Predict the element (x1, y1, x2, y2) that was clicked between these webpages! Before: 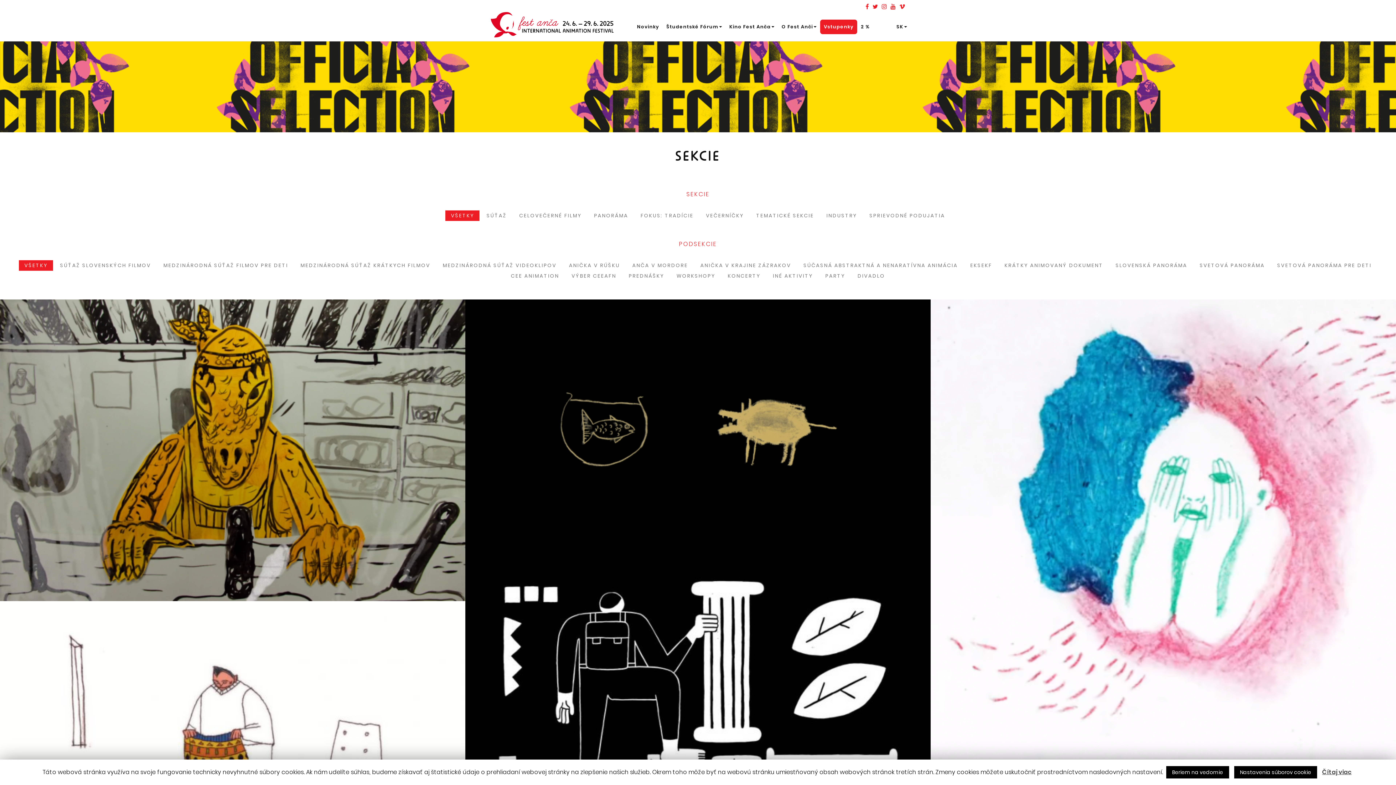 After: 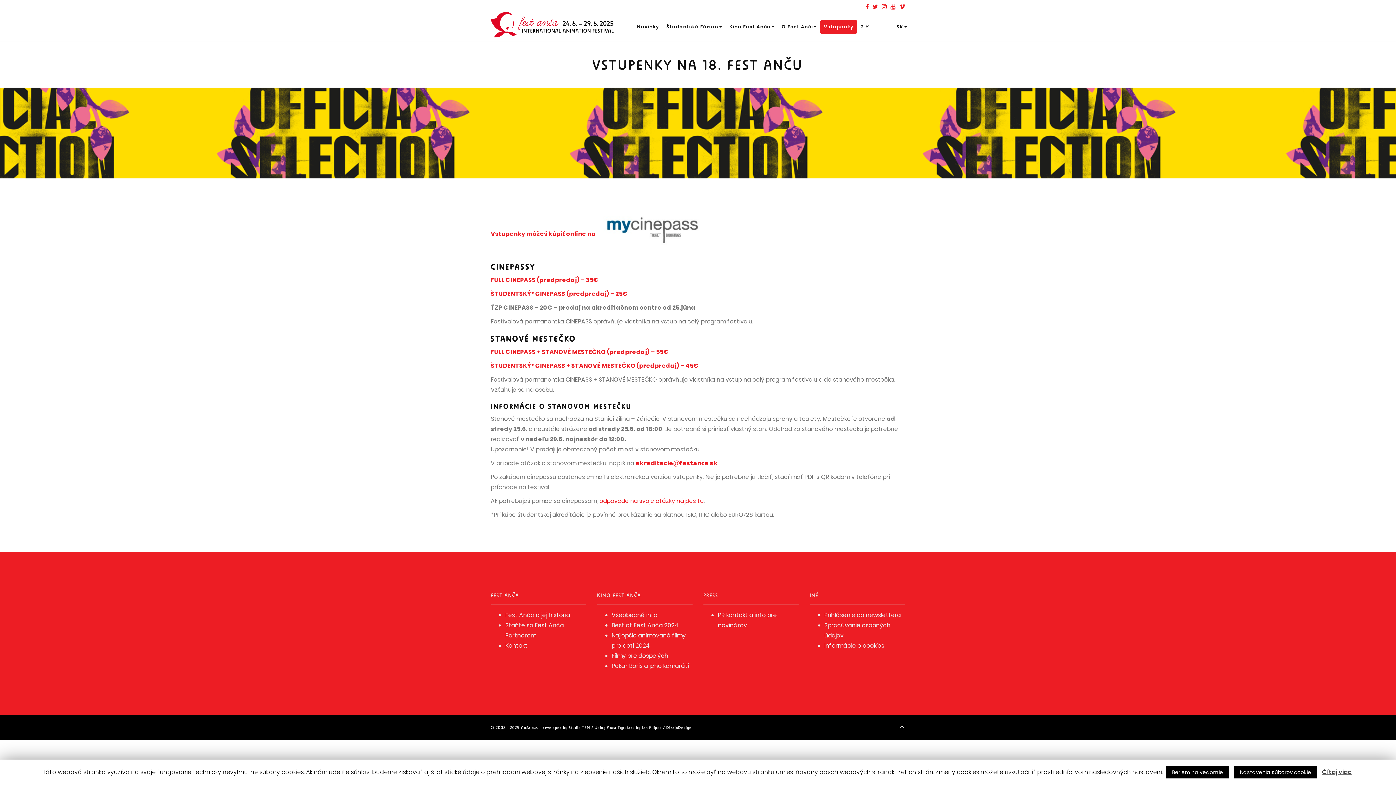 Action: label: Vstupenky bbox: (820, 19, 857, 34)